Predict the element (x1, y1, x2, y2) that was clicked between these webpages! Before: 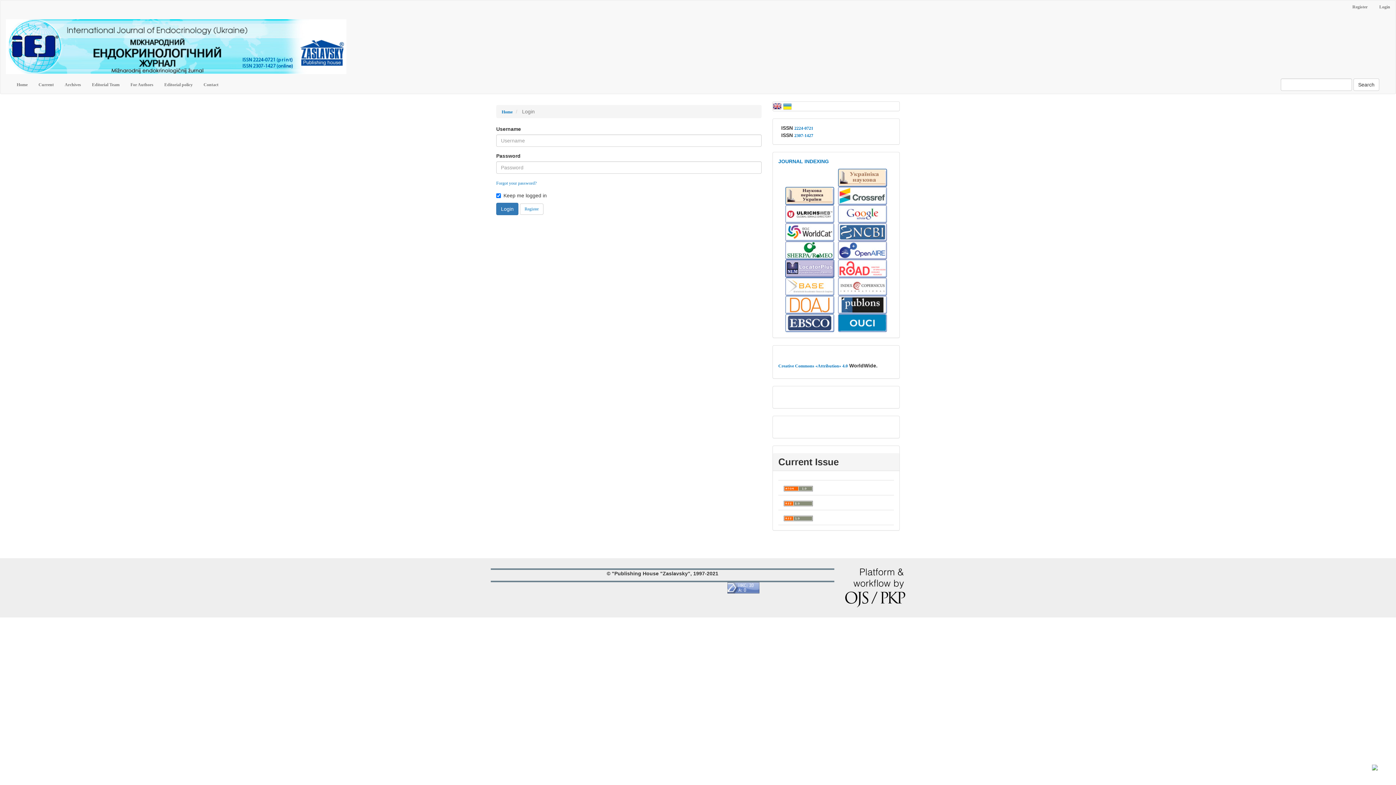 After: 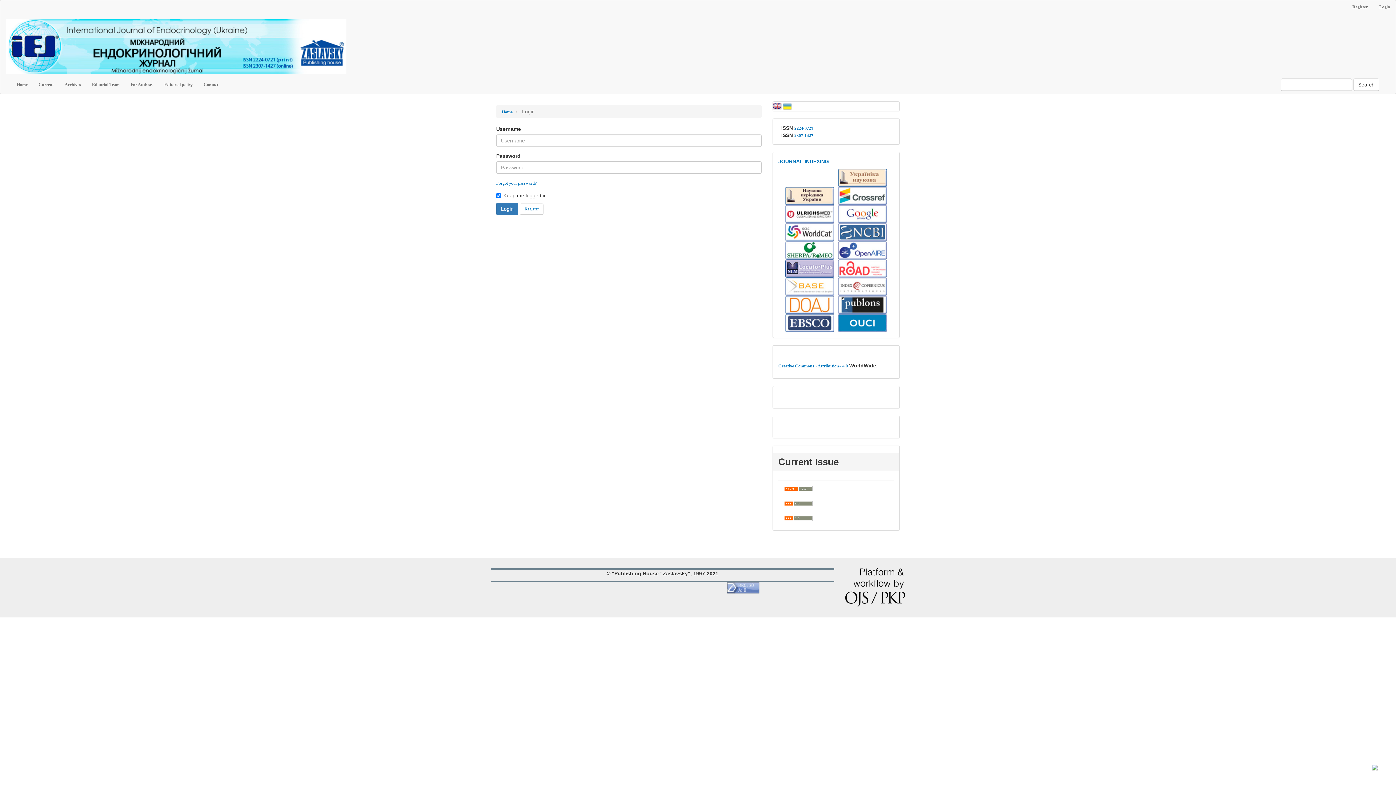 Action: label: Register bbox: (1347, 0, 1373, 13)